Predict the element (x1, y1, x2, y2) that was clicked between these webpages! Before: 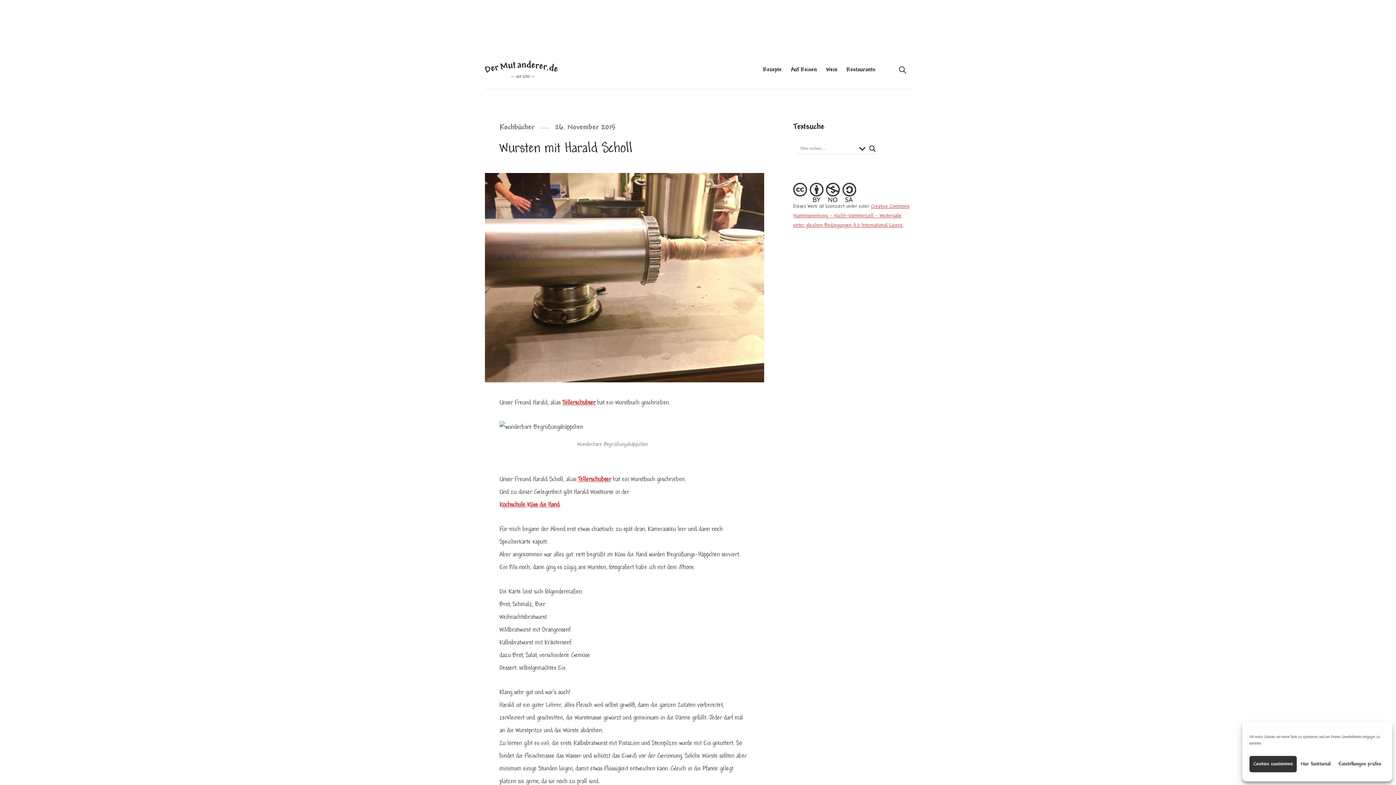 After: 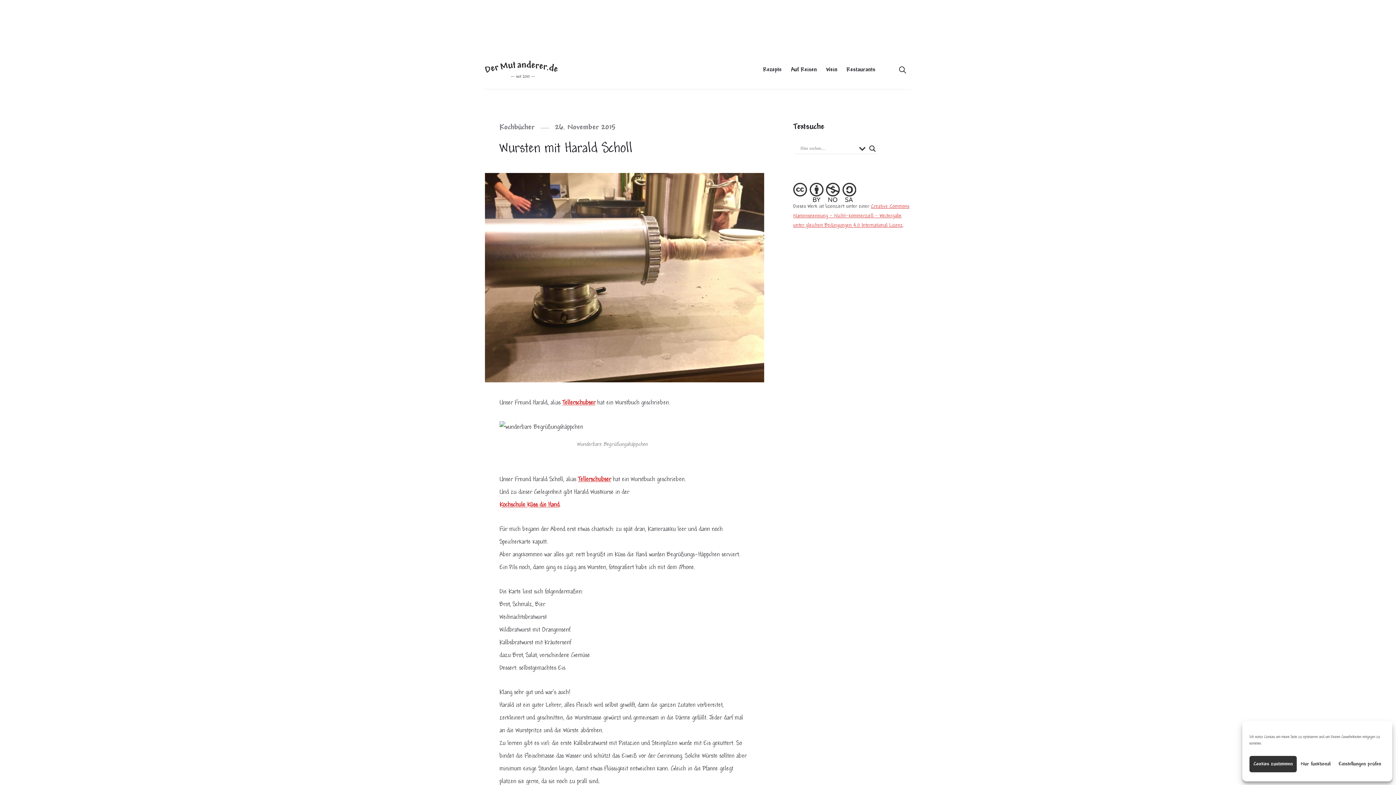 Action: label: Search magnifier button bbox: (867, 143, 877, 153)